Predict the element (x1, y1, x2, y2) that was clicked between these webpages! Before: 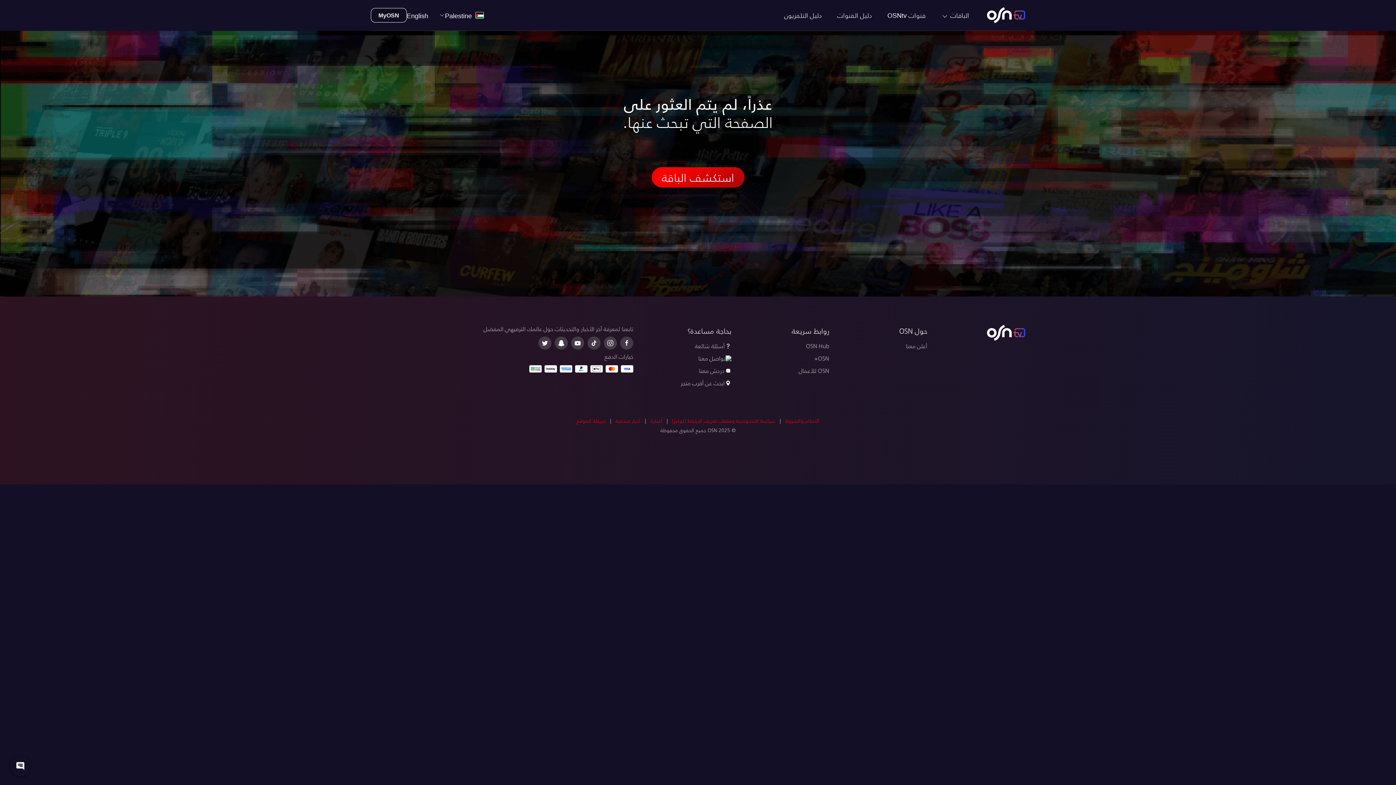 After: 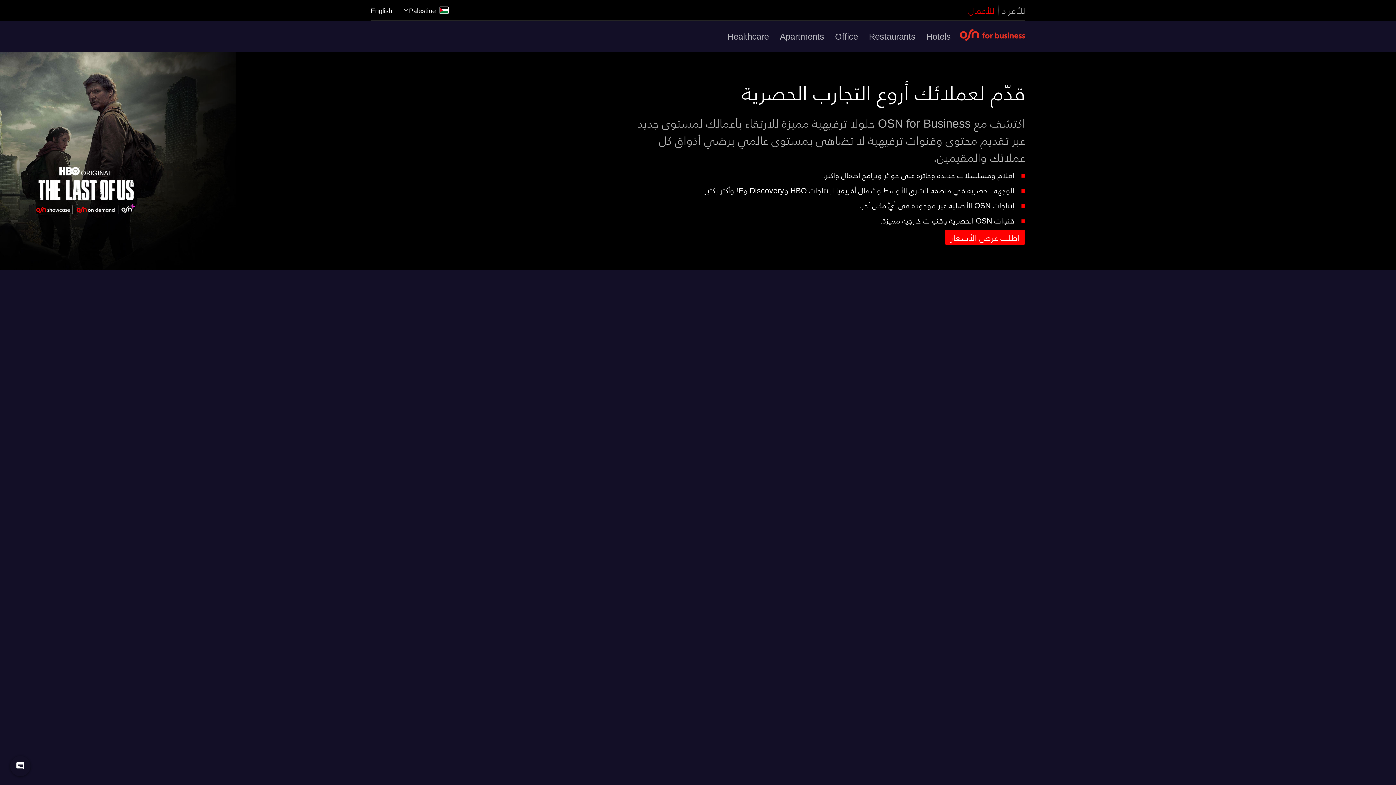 Action: bbox: (746, 364, 829, 377) label: OSN للأعمال